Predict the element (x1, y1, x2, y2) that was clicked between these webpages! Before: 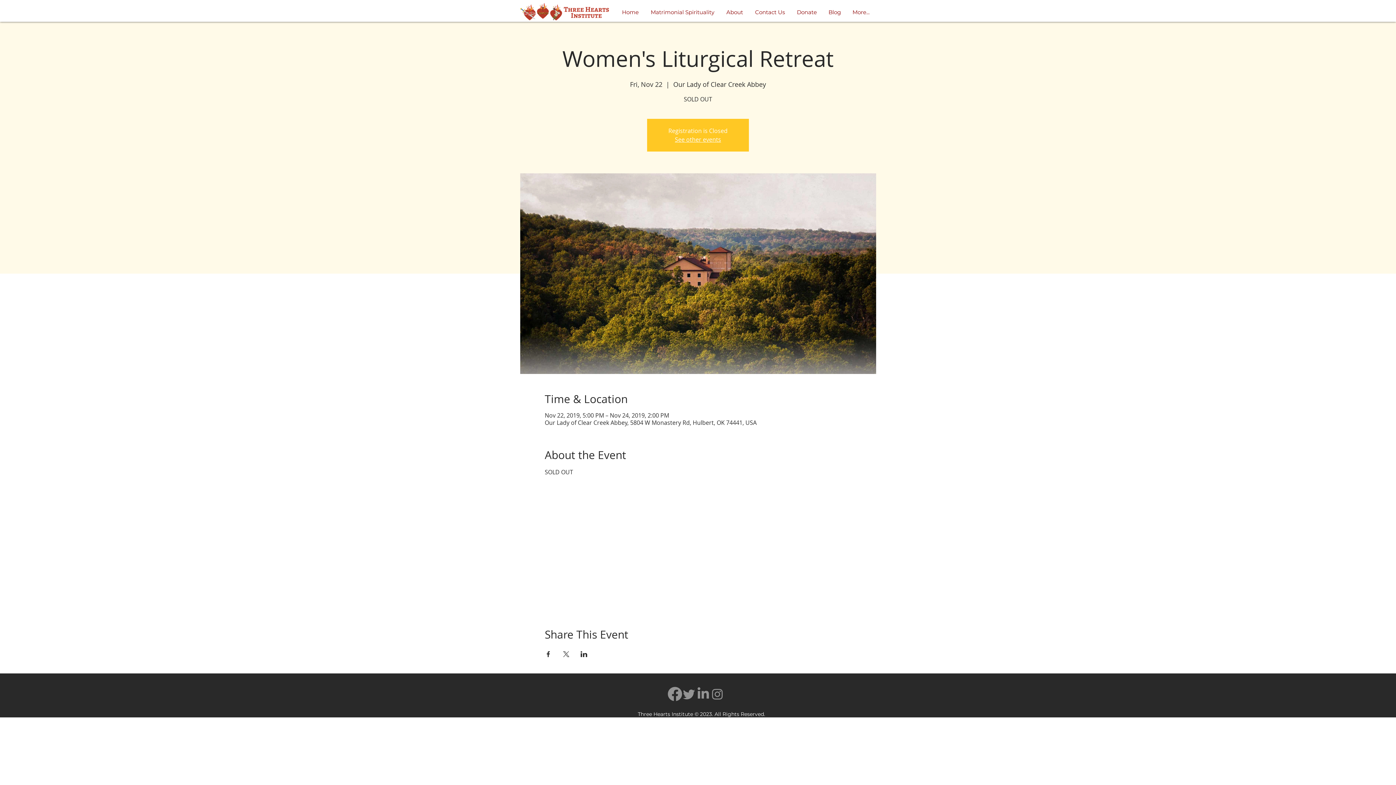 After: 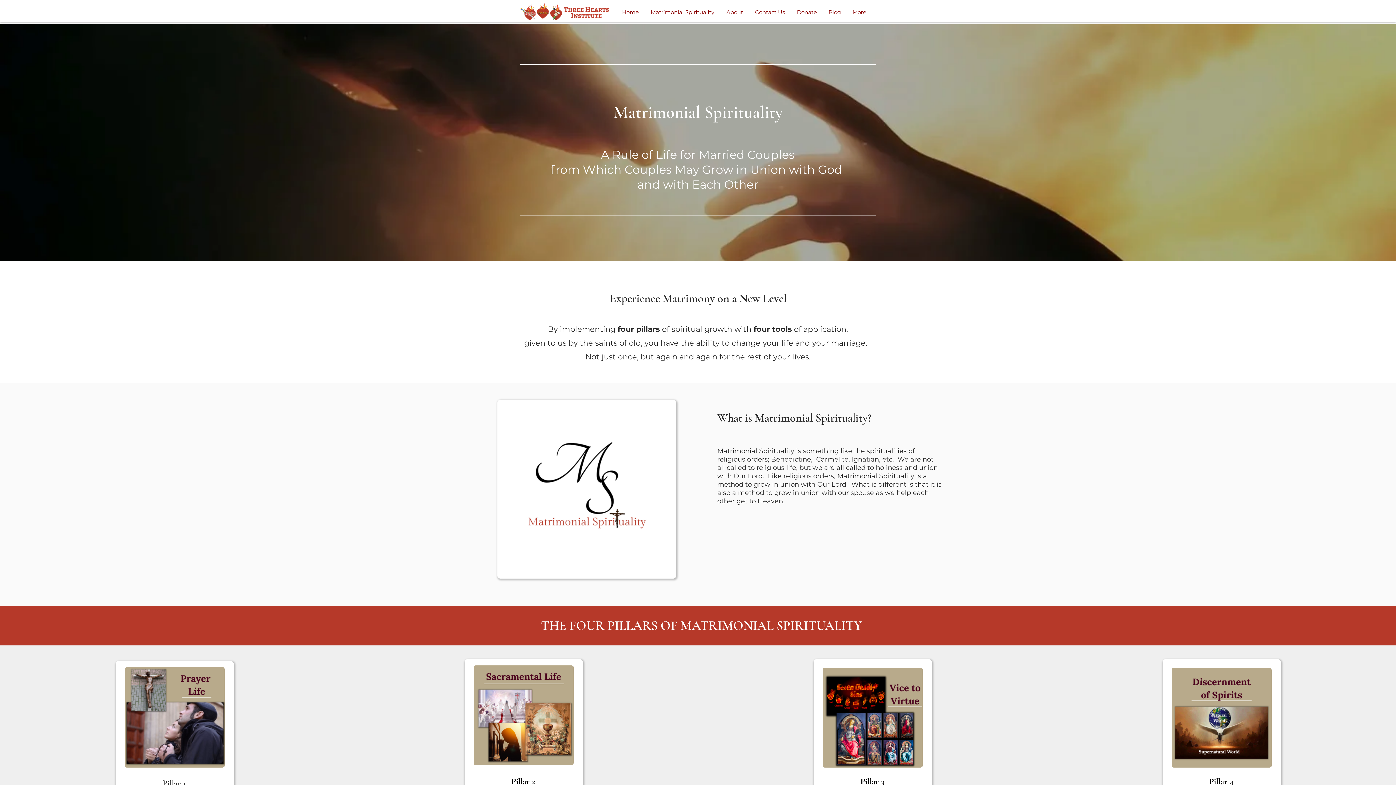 Action: bbox: (645, 2, 721, 21) label: Matrimonial Spirituality